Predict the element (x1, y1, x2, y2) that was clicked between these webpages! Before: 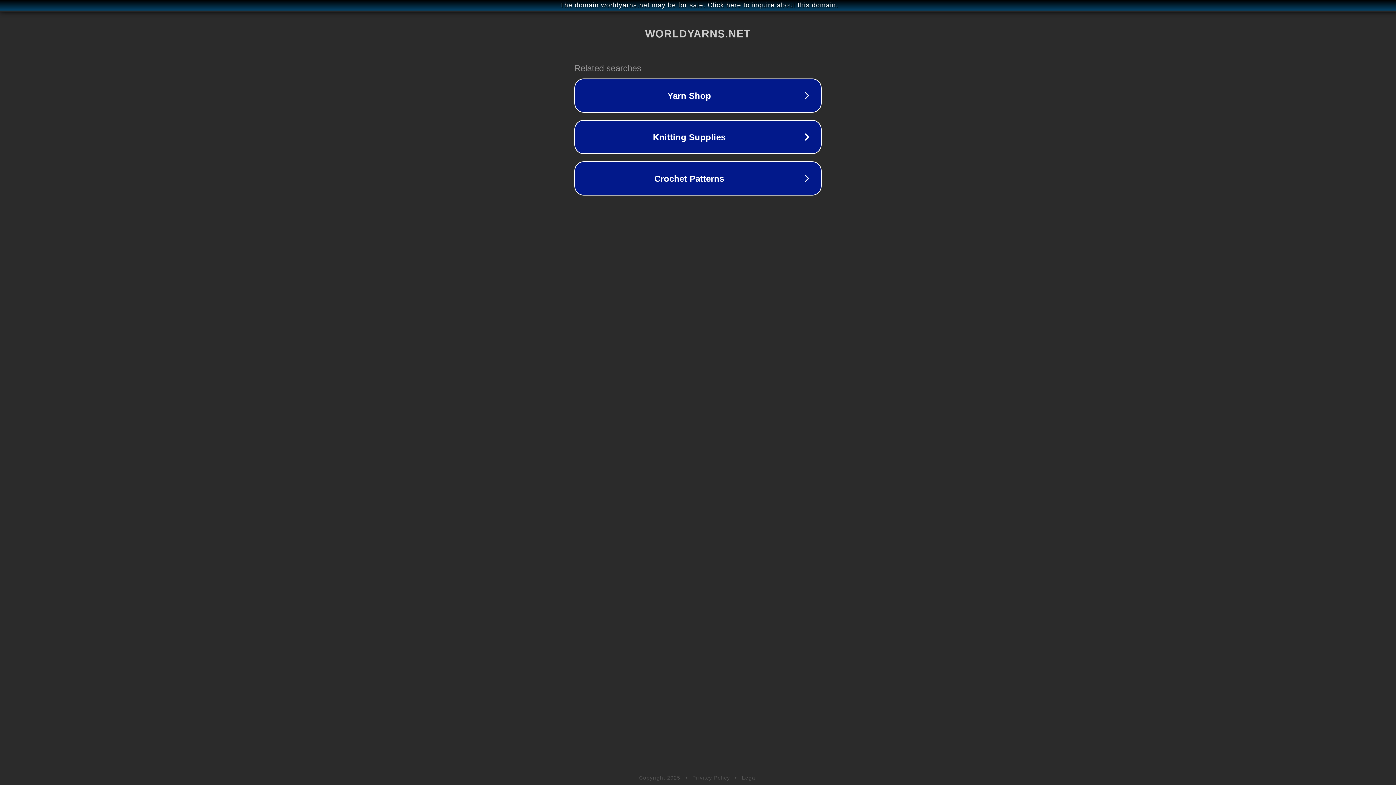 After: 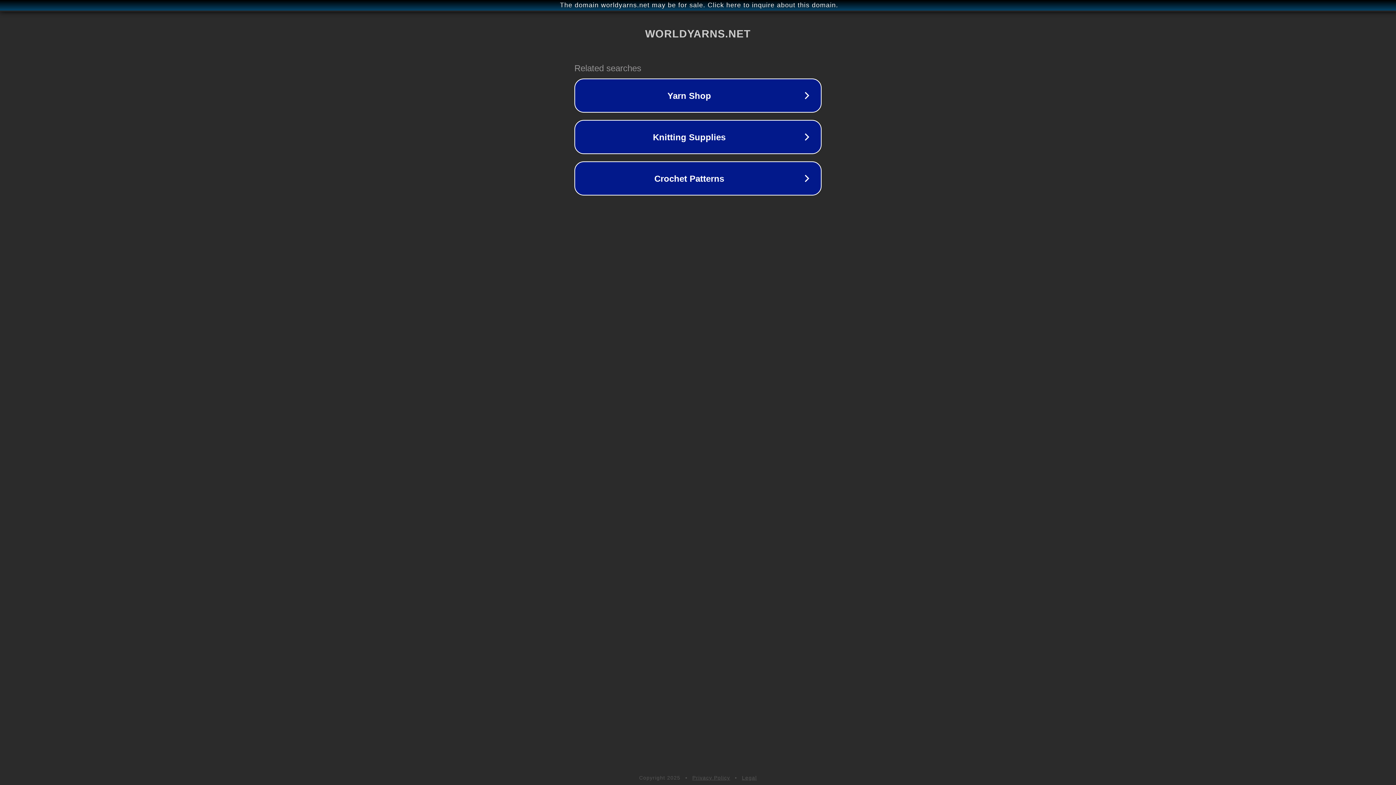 Action: bbox: (742, 775, 757, 781) label: Legal